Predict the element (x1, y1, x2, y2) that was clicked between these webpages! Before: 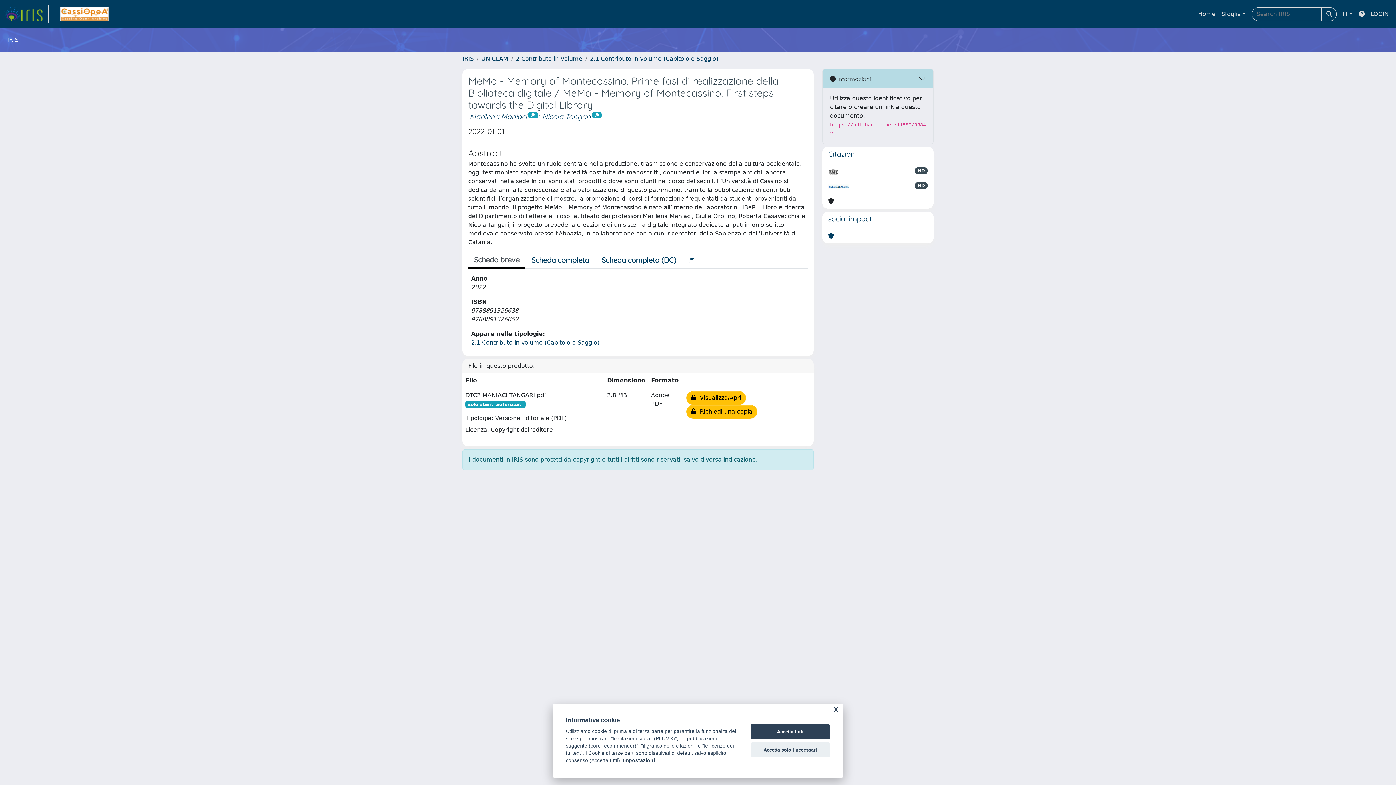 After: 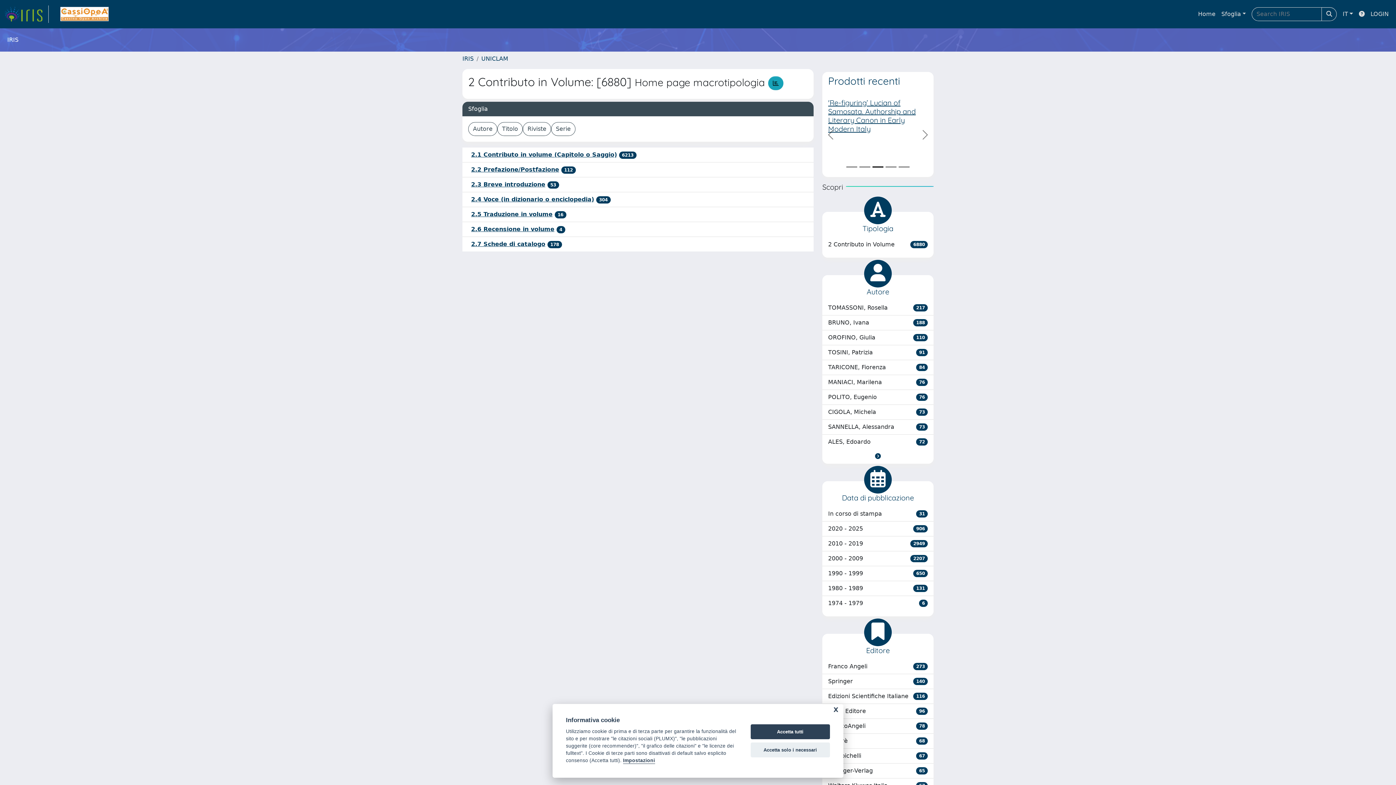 Action: bbox: (516, 55, 582, 62) label: 2 Contributo in Volume